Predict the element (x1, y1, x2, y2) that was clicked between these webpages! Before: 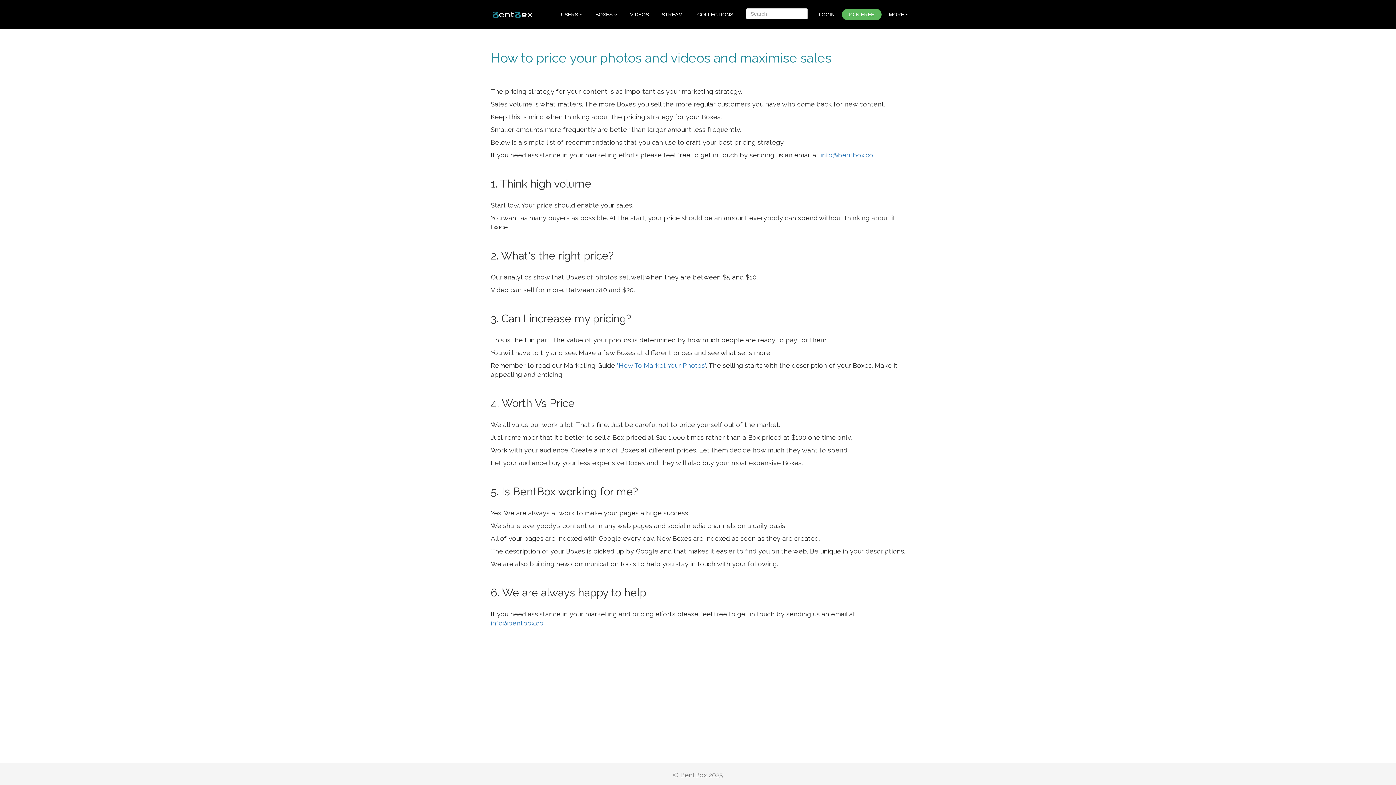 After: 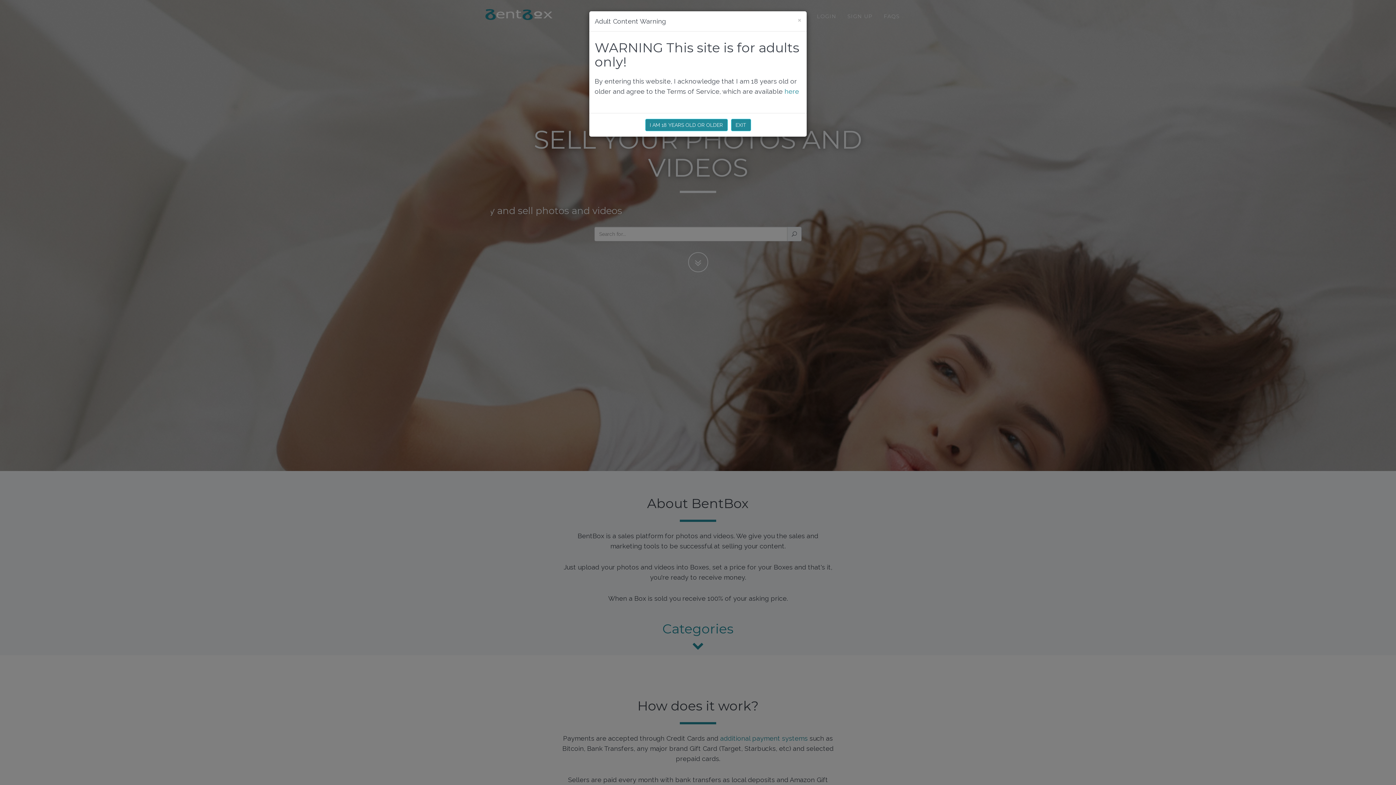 Action: bbox: (490, 1, 543, 23)